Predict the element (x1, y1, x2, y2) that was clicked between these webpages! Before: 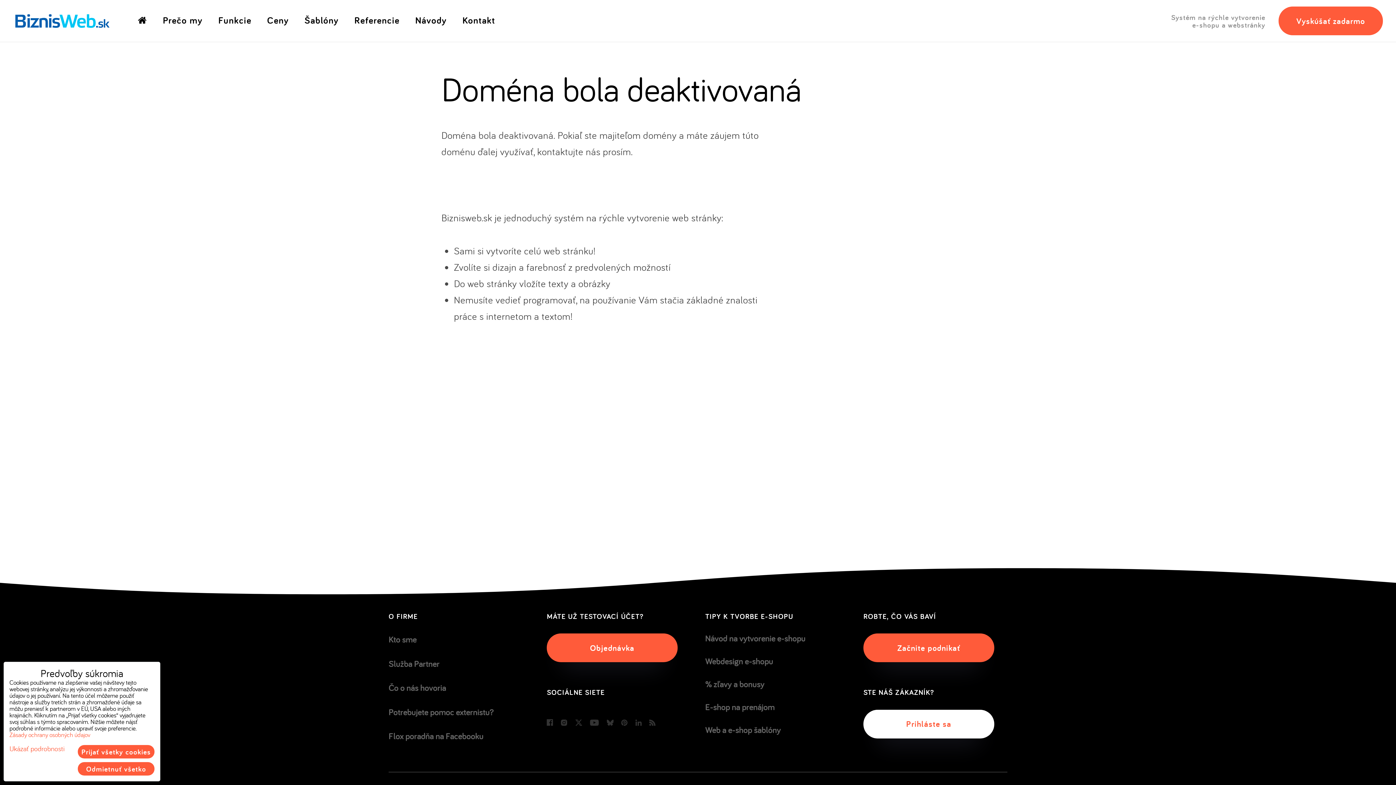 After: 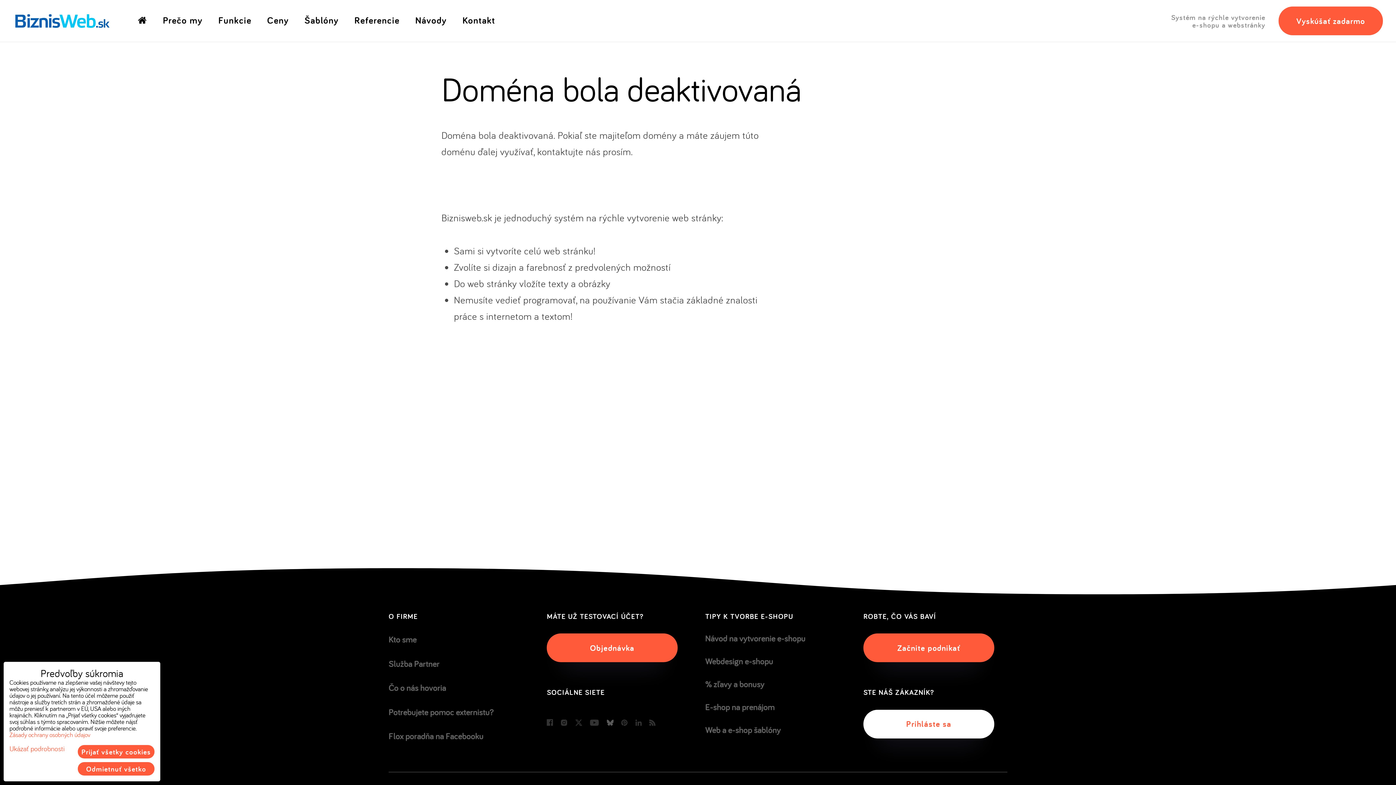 Action: bbox: (606, 715, 613, 729) label: Bluesky